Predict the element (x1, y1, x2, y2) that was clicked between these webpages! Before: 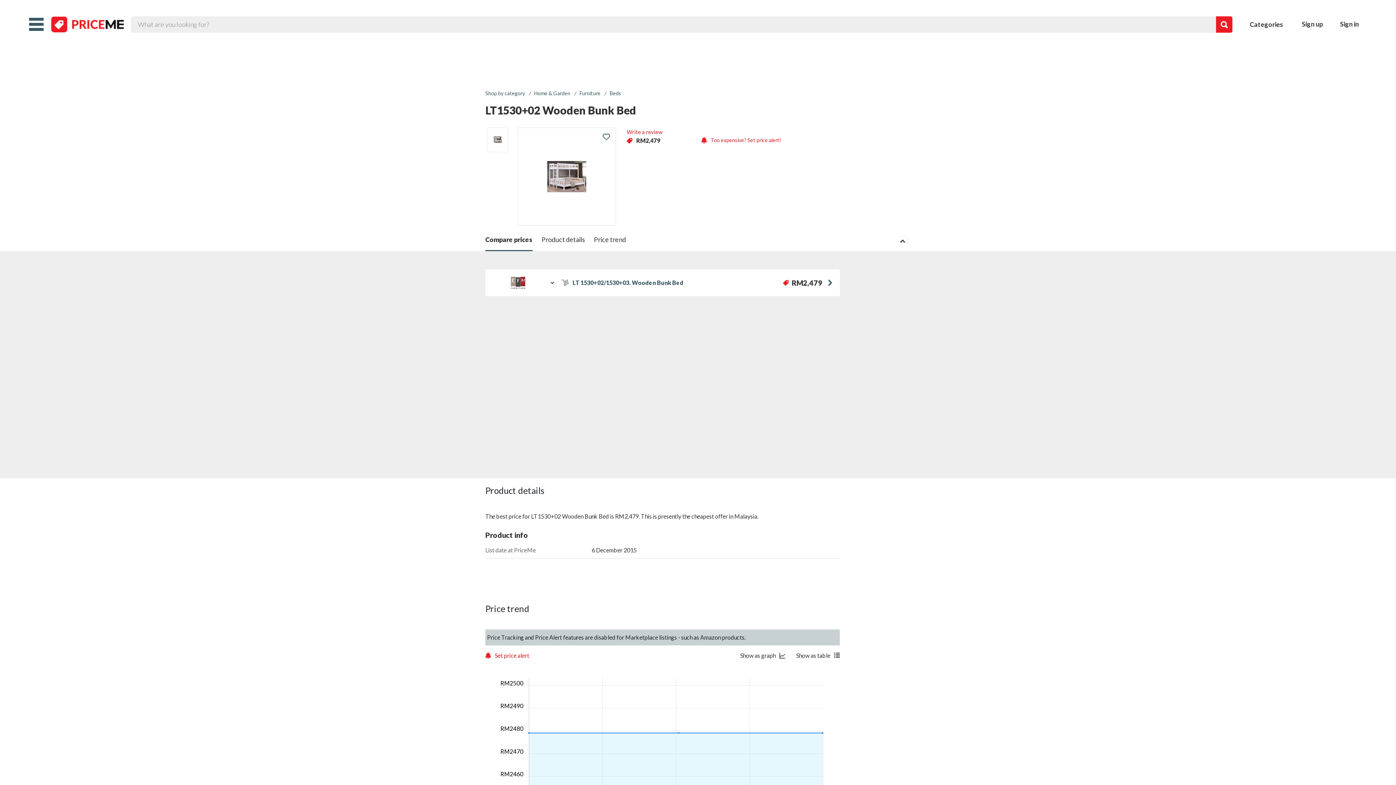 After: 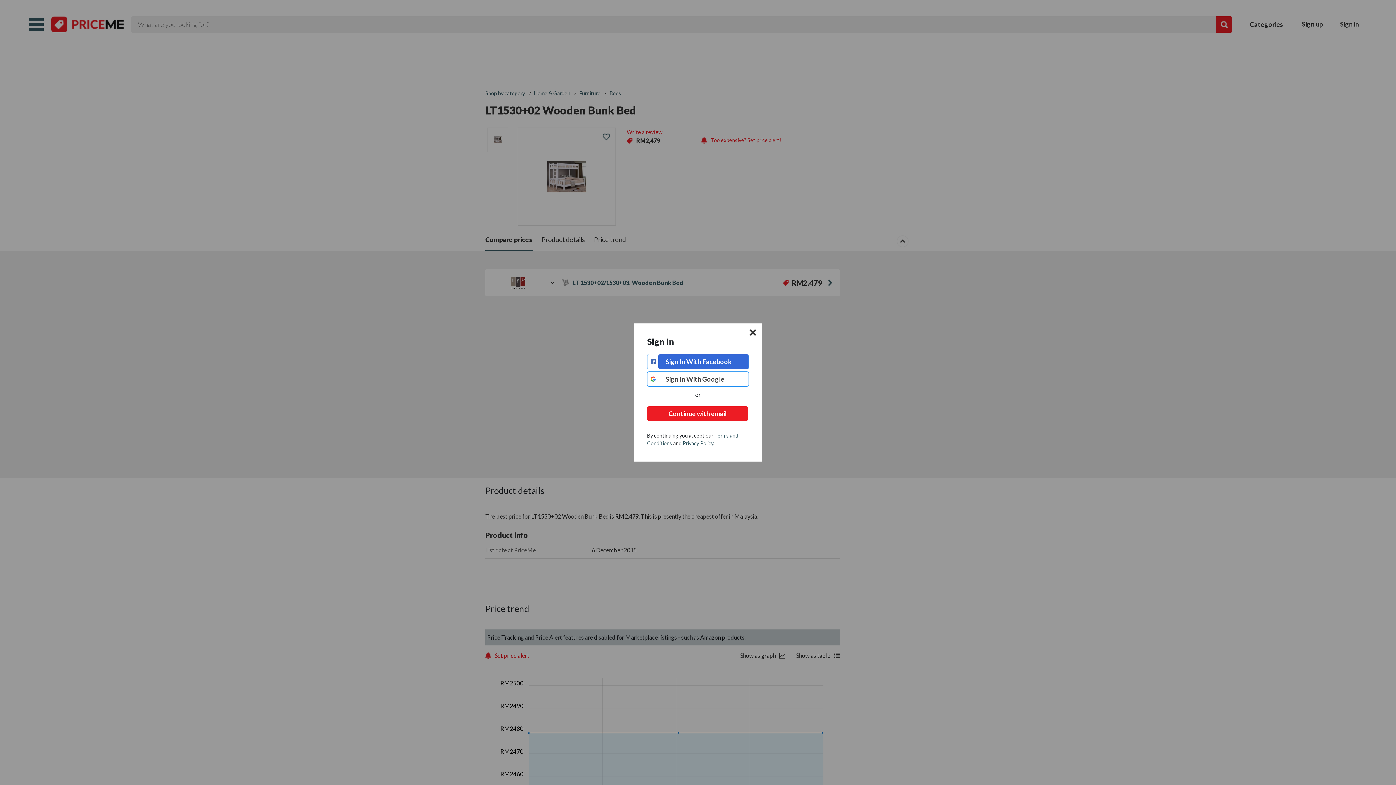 Action: label: Set price alert bbox: (485, 651, 529, 660)